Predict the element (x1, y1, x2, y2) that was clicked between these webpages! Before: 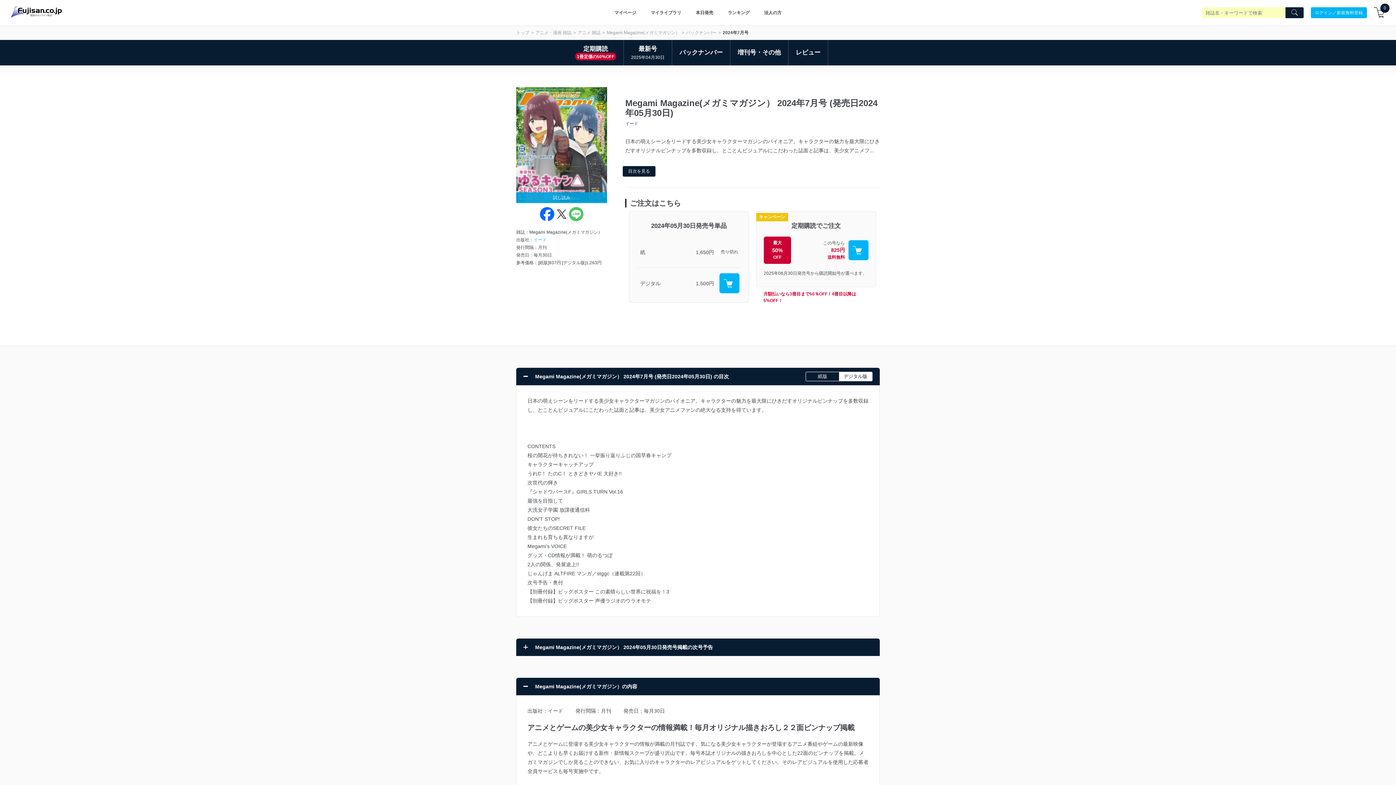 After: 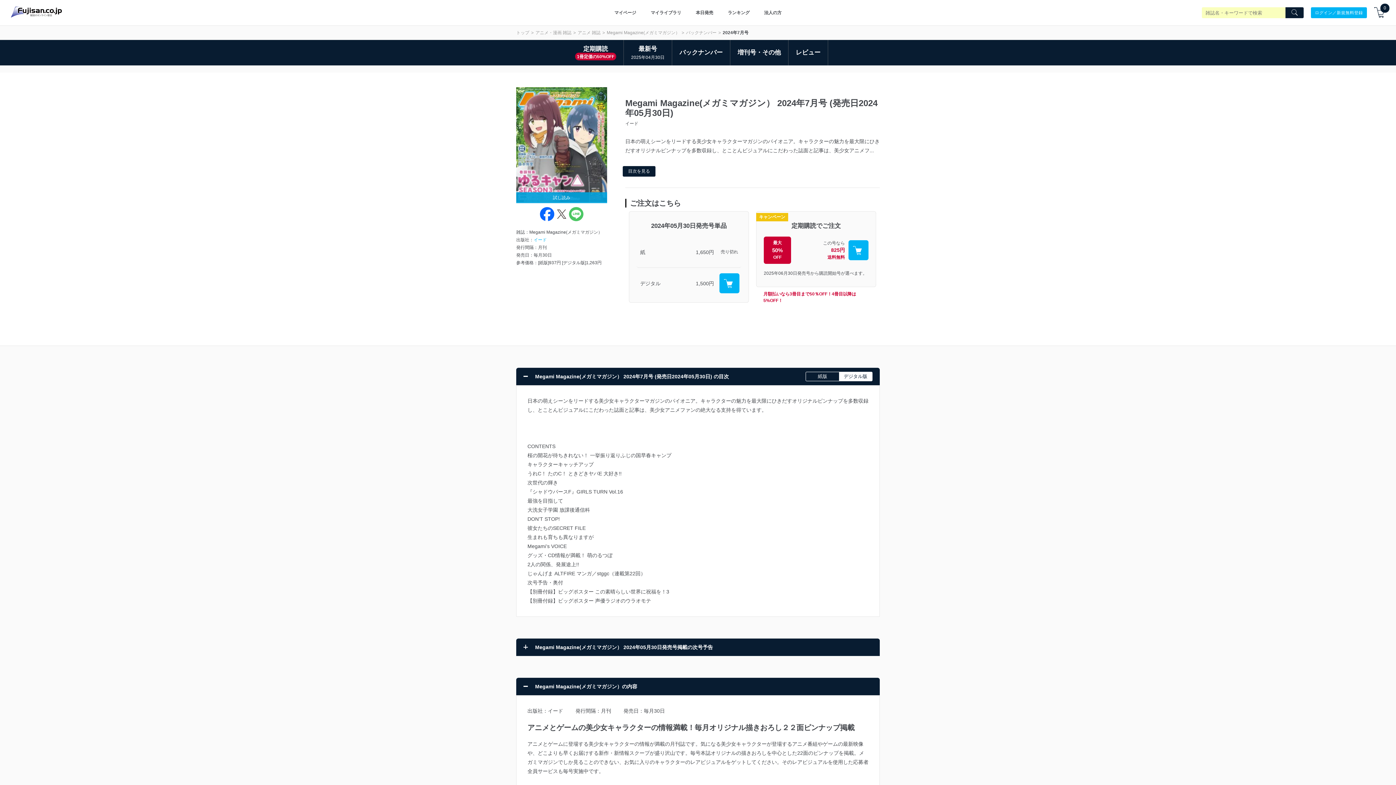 Action: bbox: (554, 206, 569, 221)